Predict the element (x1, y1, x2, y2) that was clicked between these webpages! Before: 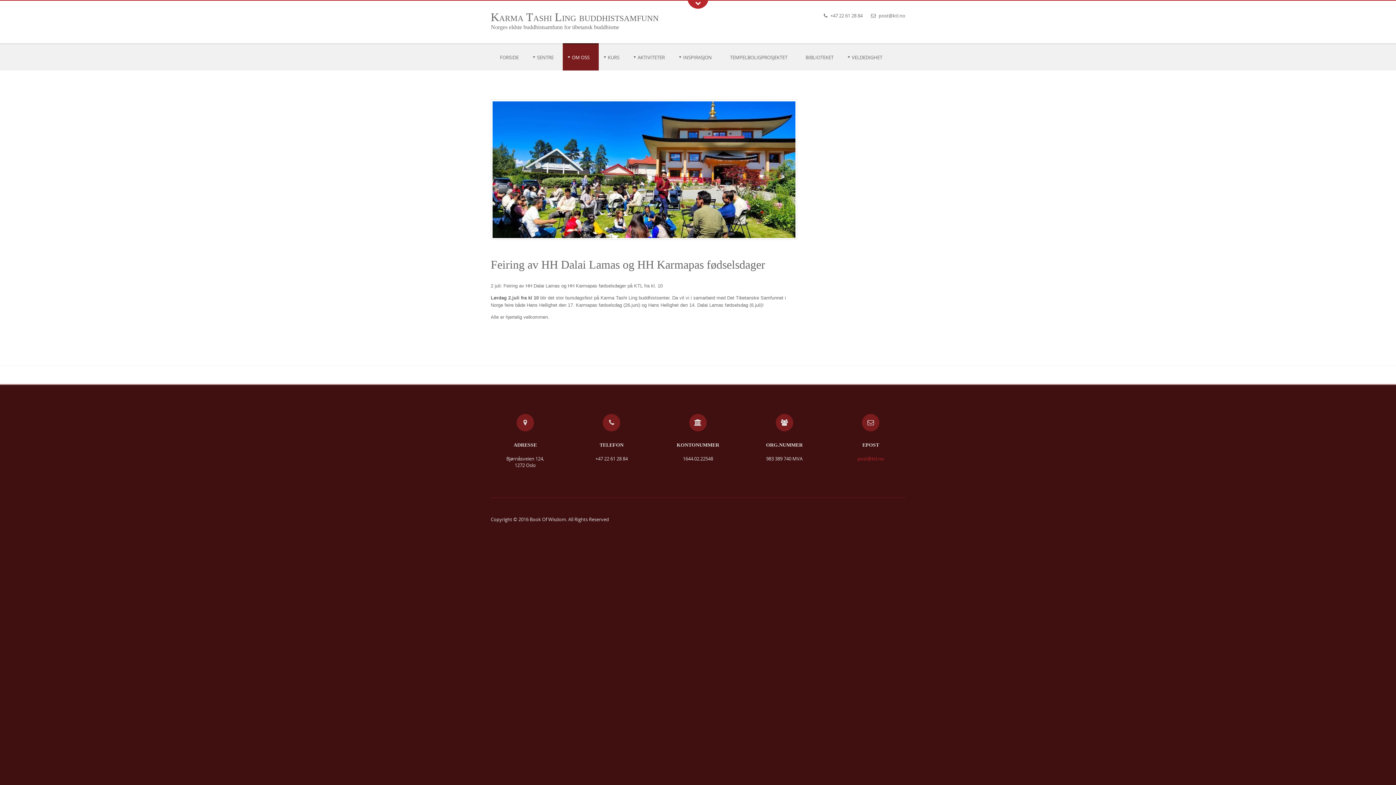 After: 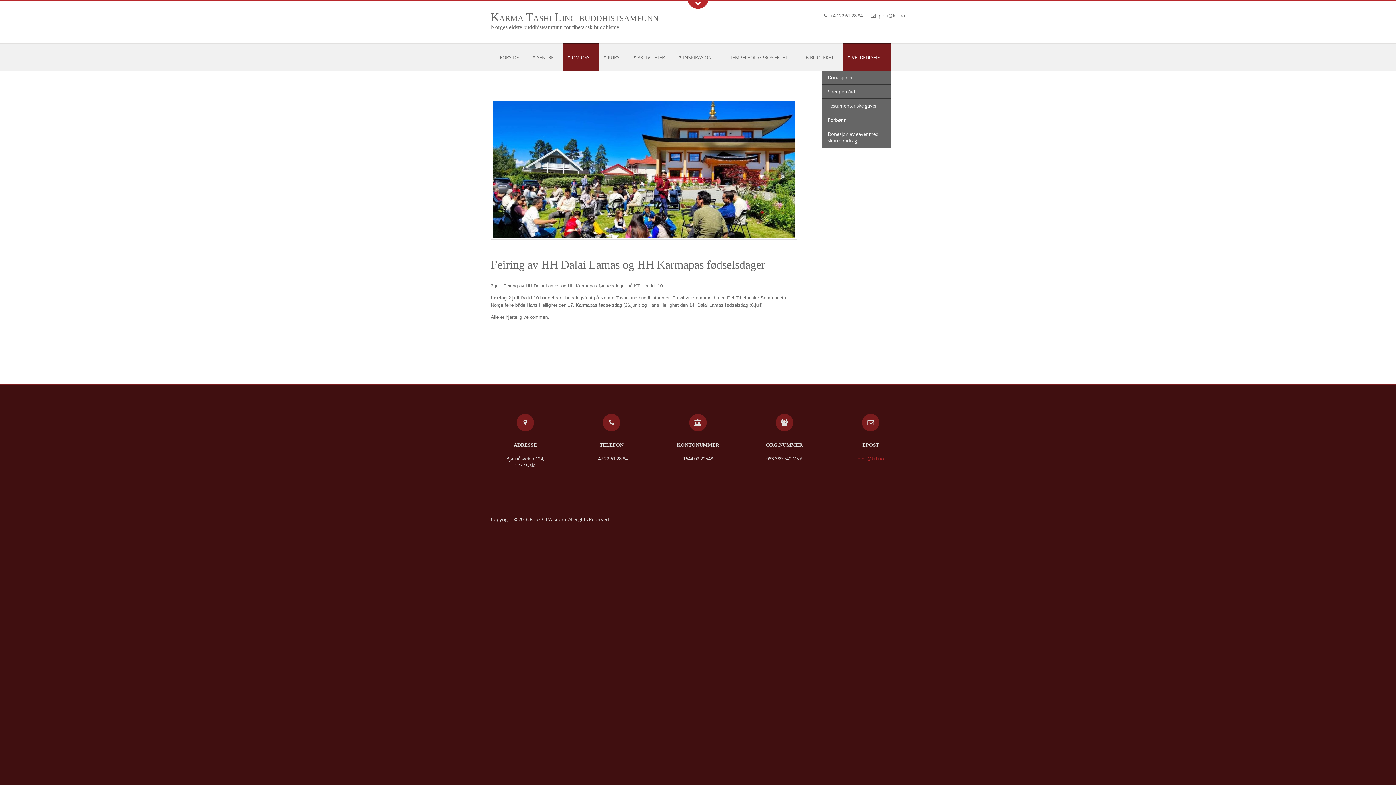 Action: bbox: (842, 43, 891, 70) label: VELDEDIGHET